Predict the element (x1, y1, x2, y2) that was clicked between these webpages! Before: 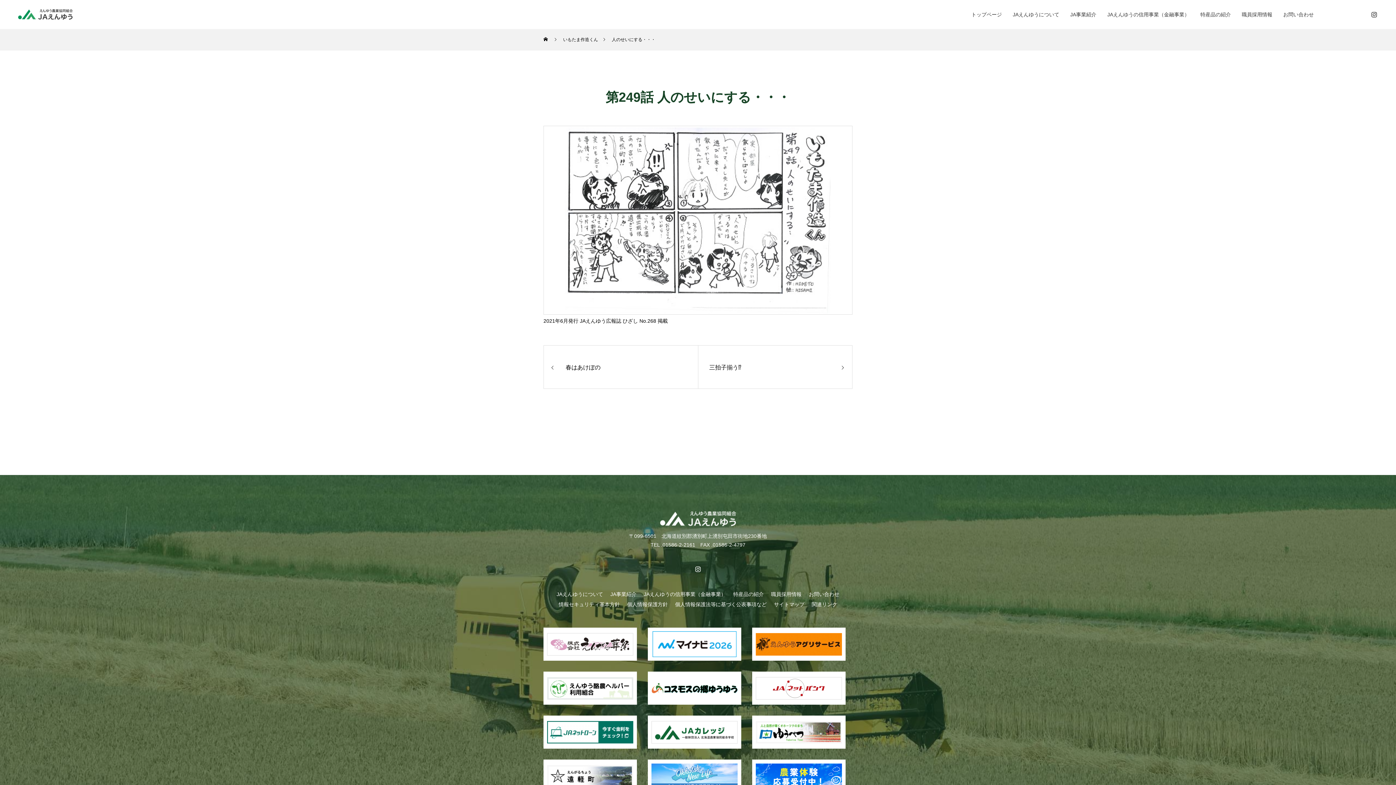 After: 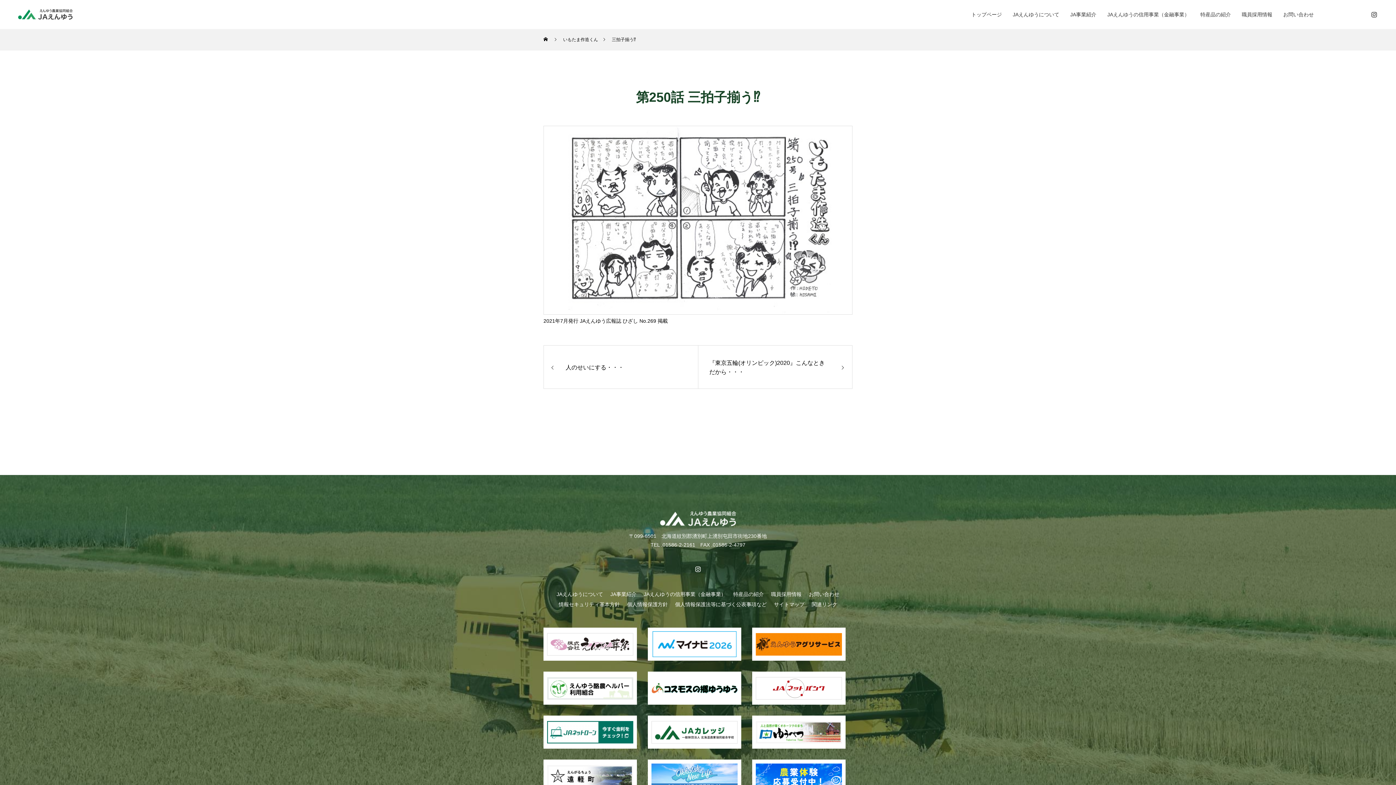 Action: bbox: (698, 345, 852, 389) label: 三拍子揃う⁉